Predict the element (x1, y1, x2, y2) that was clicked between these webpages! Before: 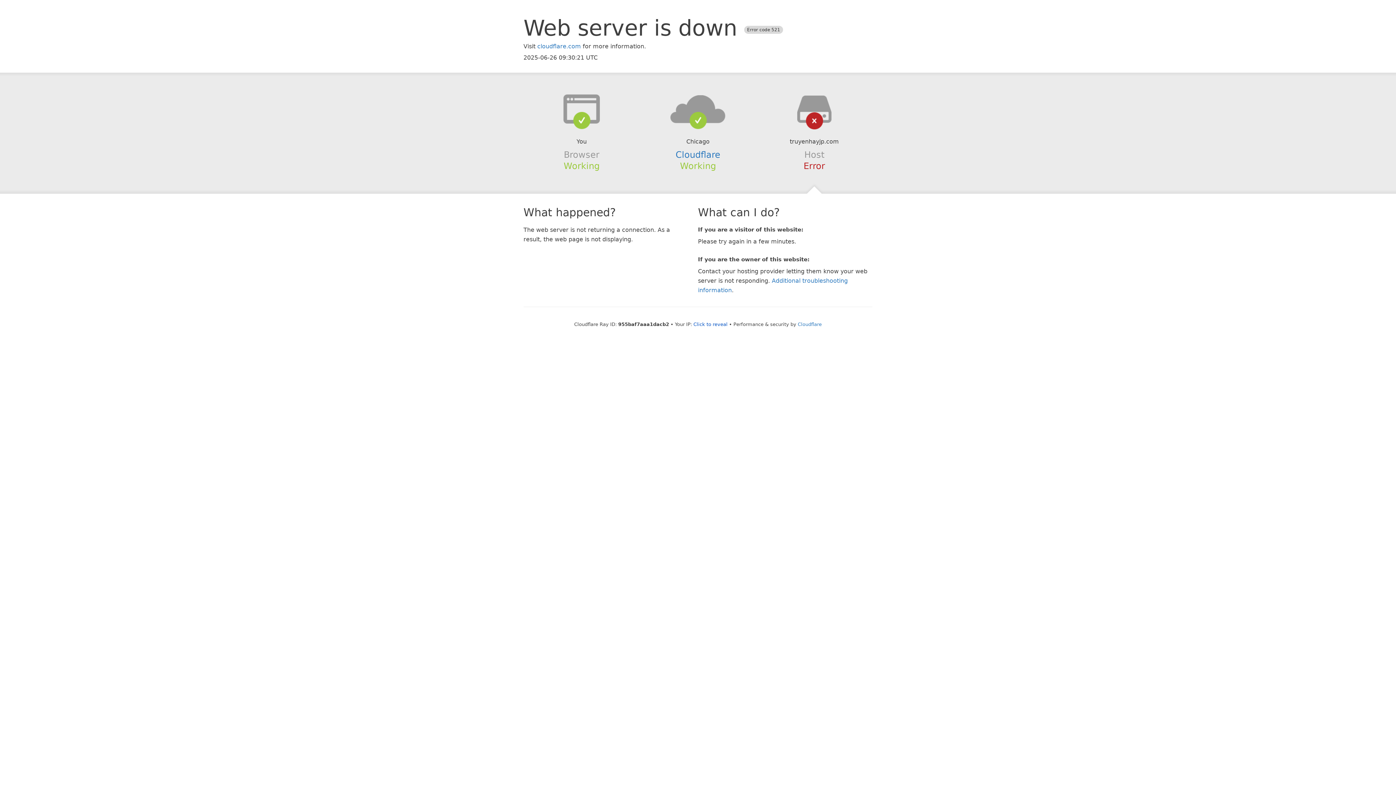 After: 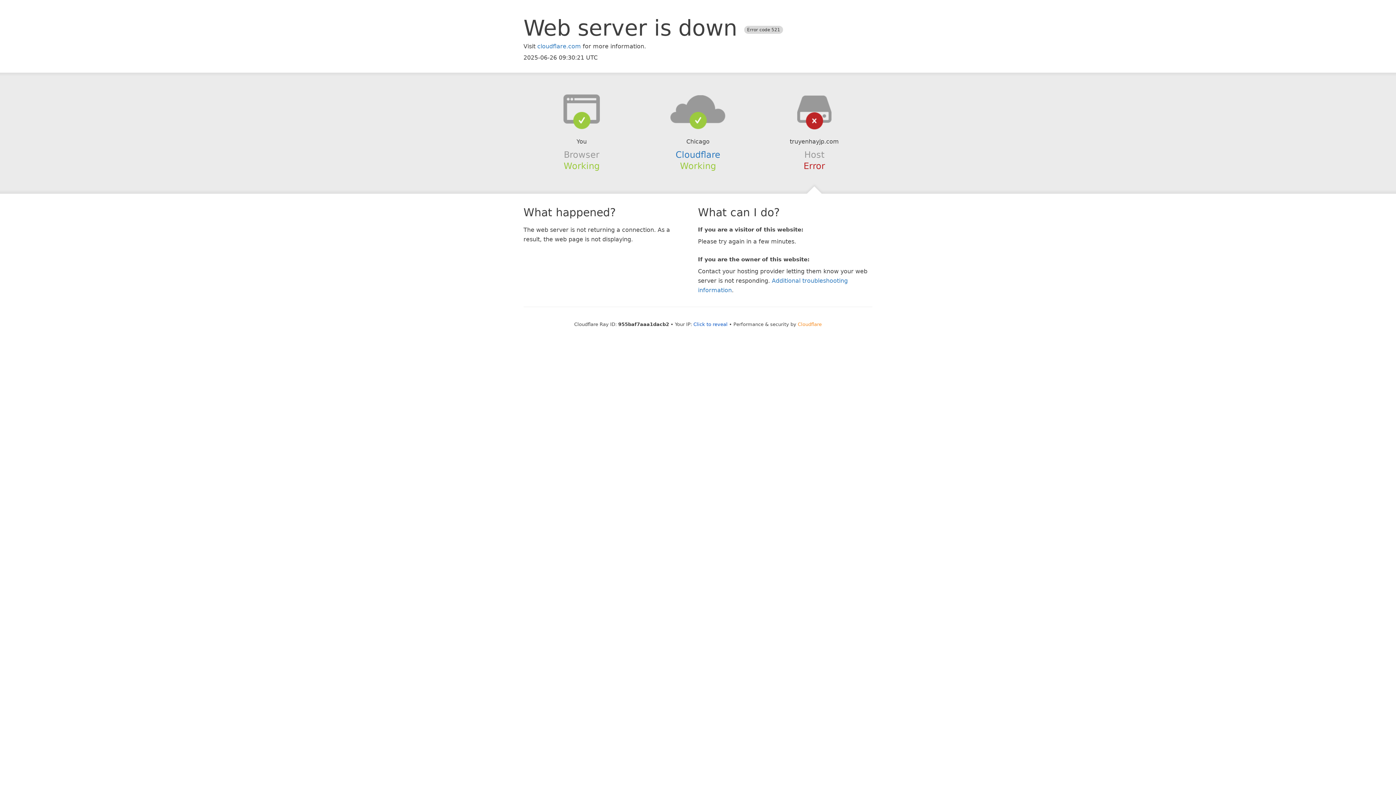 Action: bbox: (798, 321, 822, 327) label: Cloudflare